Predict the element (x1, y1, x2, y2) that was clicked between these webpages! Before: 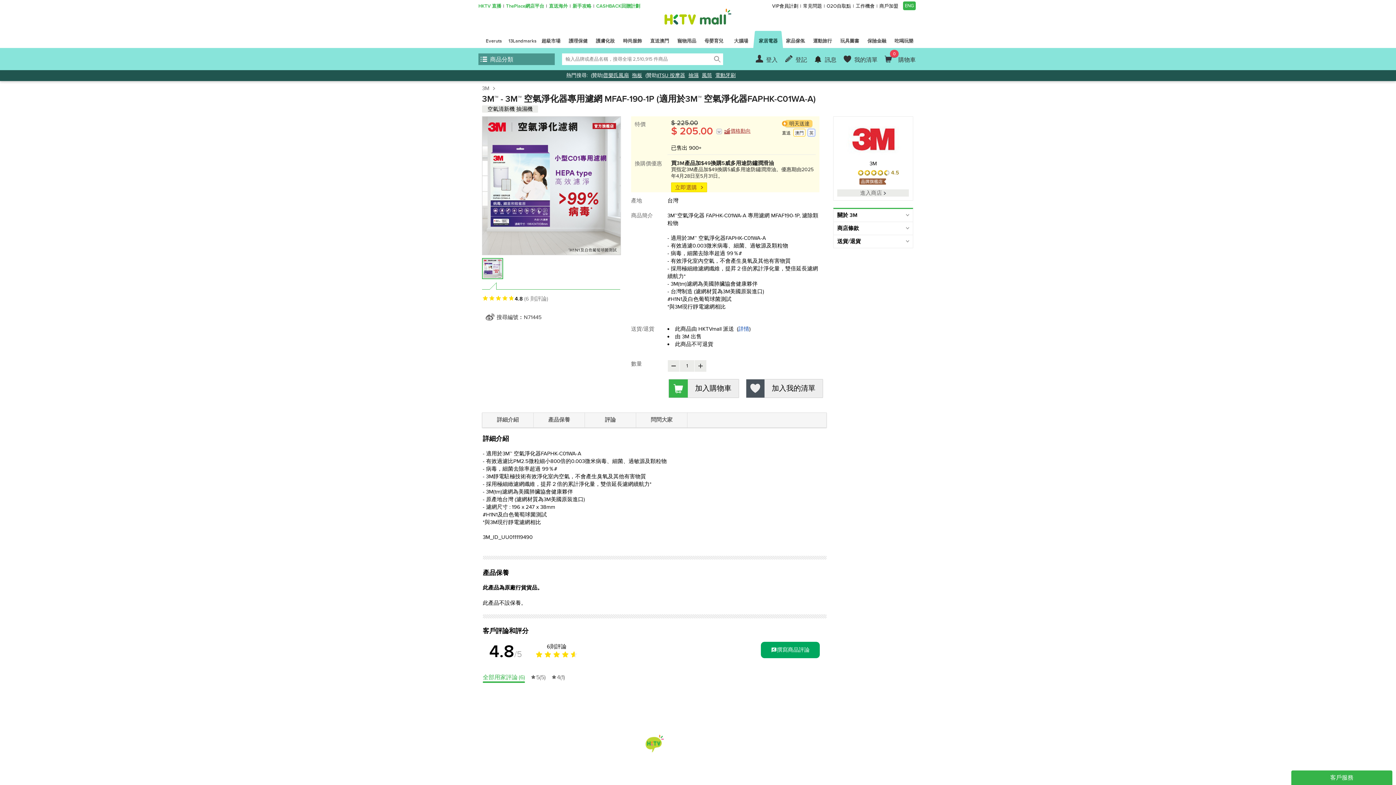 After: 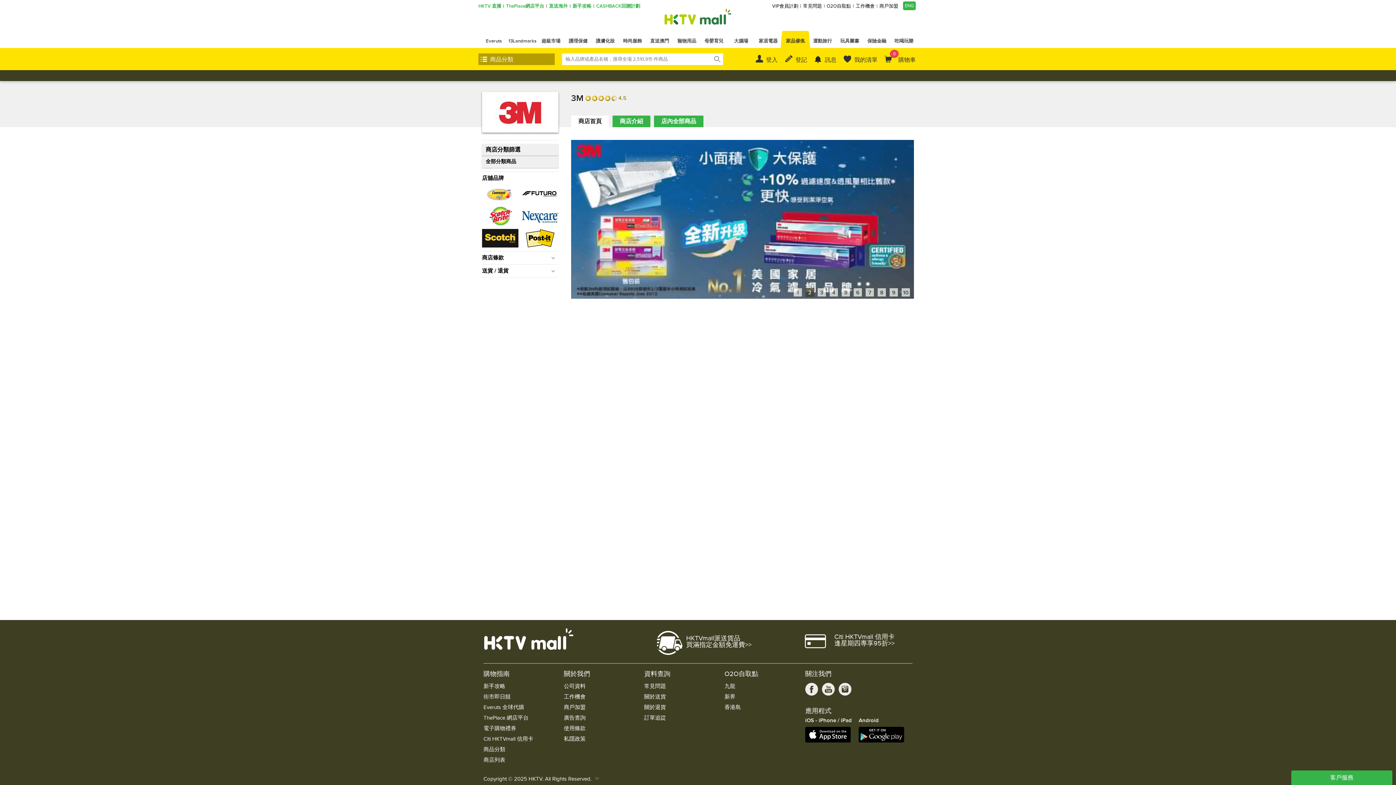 Action: bbox: (482, 84, 498, 91) label: 3M